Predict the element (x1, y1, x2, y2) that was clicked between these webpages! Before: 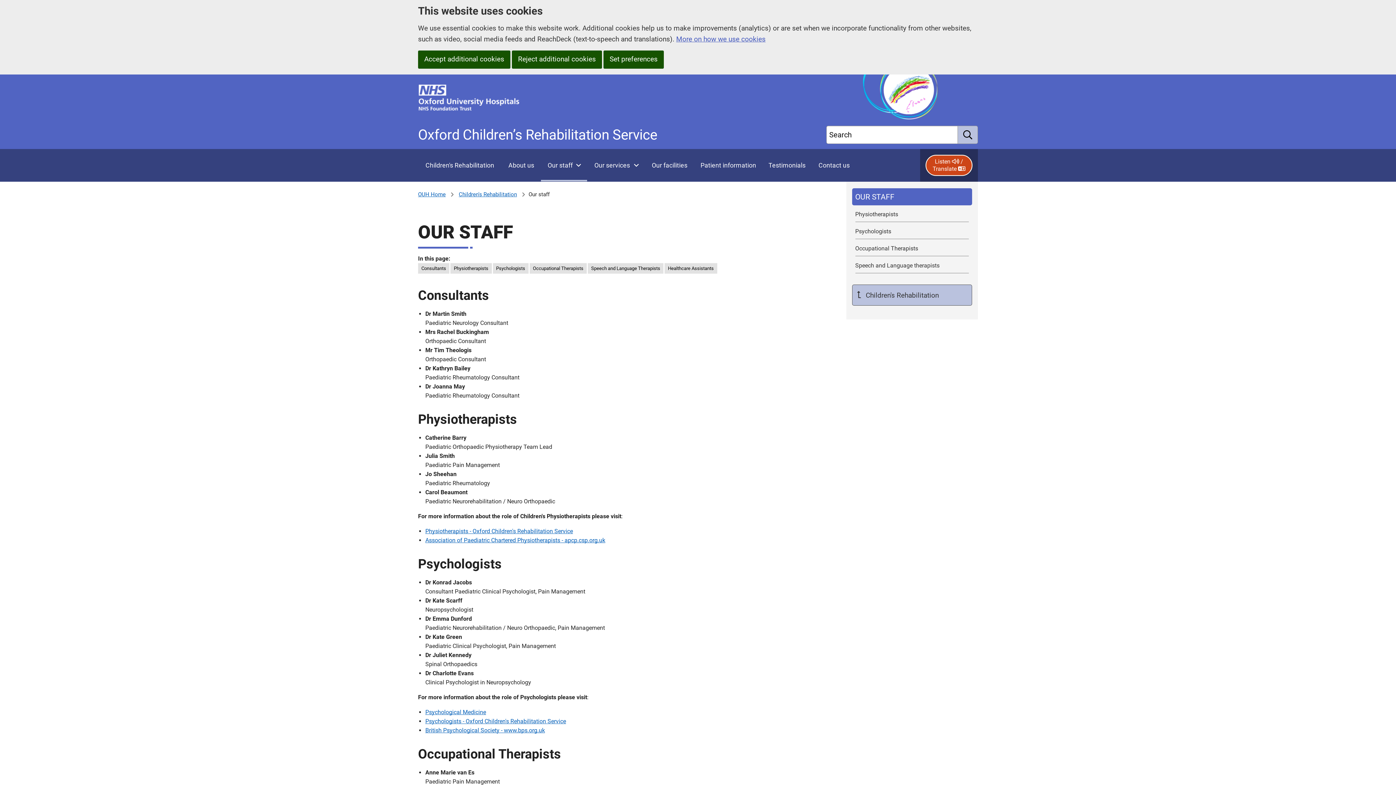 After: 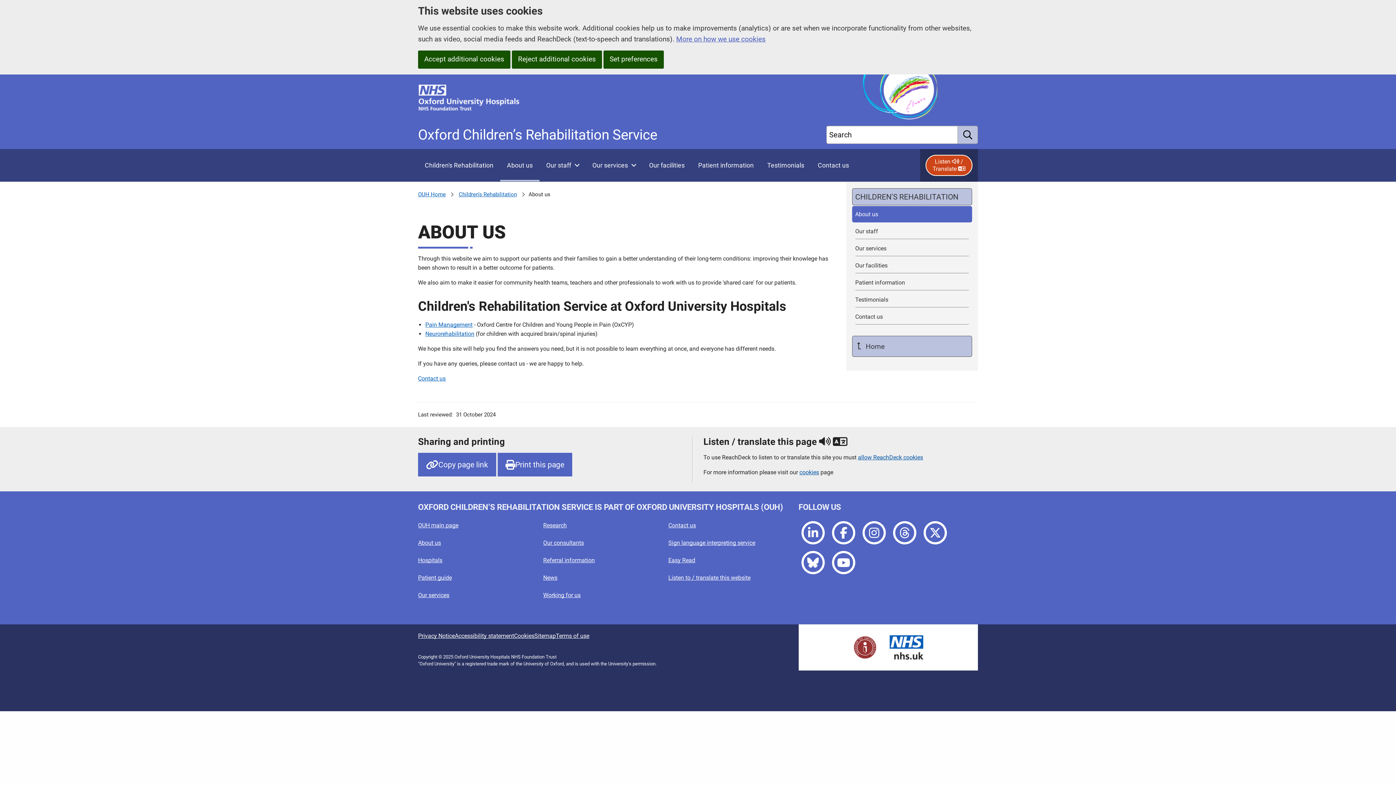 Action: label: About us bbox: (501, 149, 541, 181)